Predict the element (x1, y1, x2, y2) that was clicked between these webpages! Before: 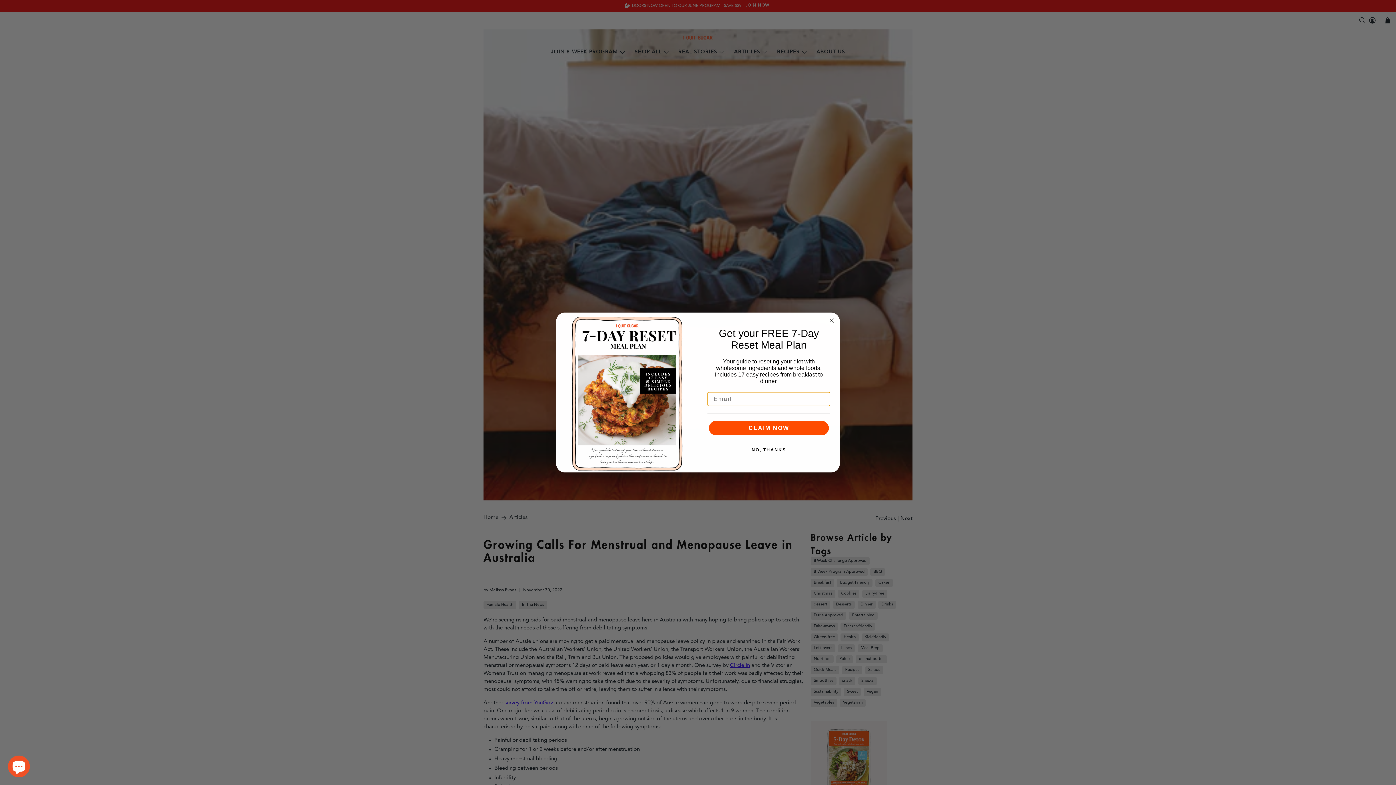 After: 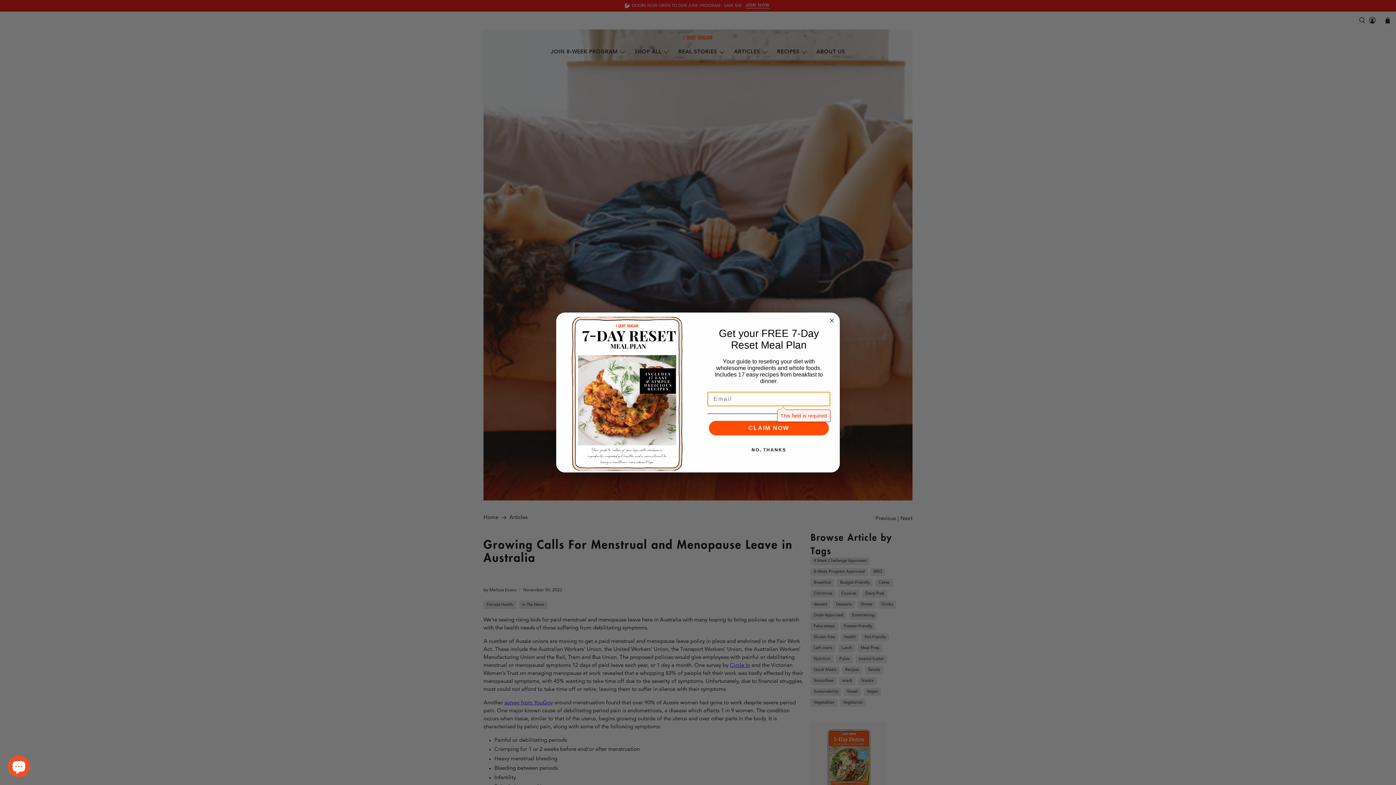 Action: label: CLAIM NOW bbox: (709, 421, 829, 435)